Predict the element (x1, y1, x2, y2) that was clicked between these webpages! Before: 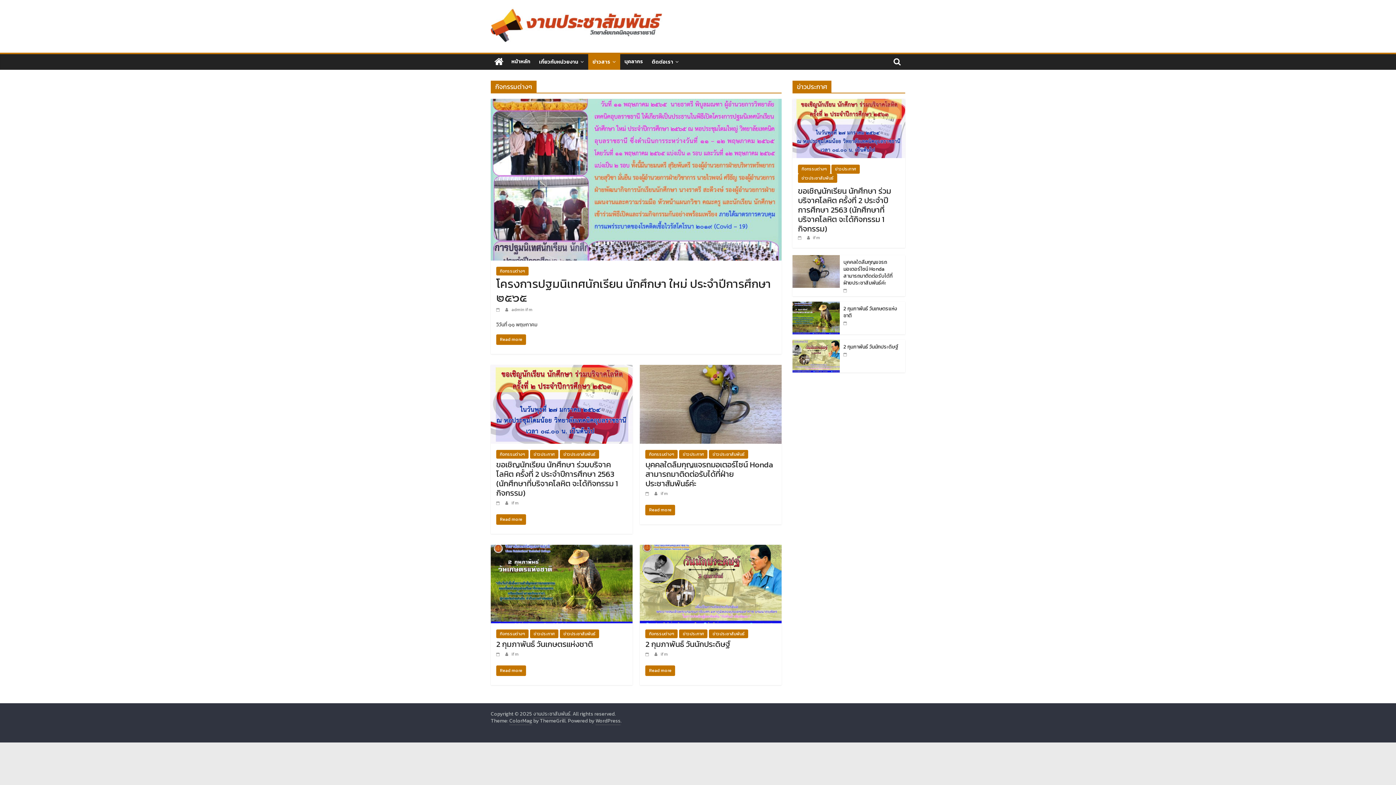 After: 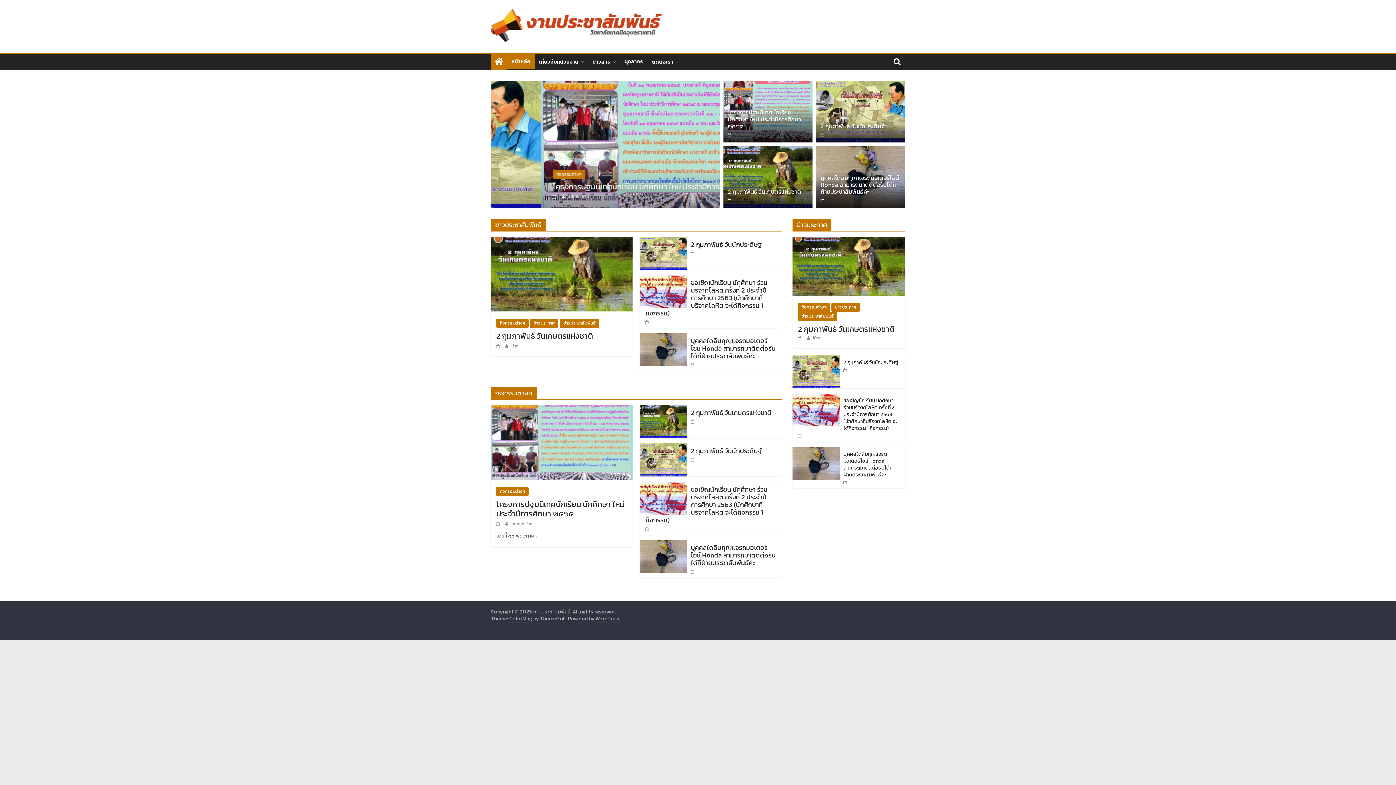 Action: bbox: (490, 7, 709, 16)